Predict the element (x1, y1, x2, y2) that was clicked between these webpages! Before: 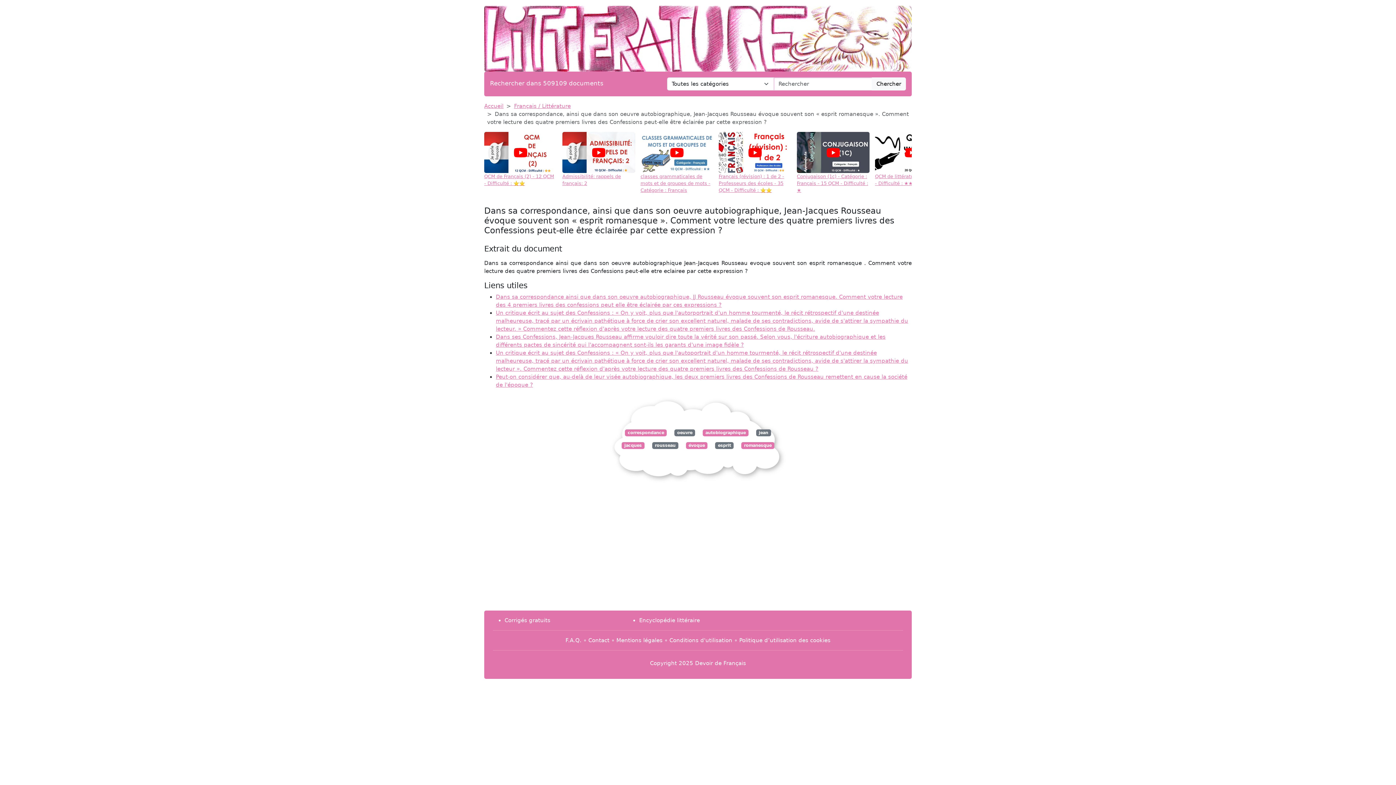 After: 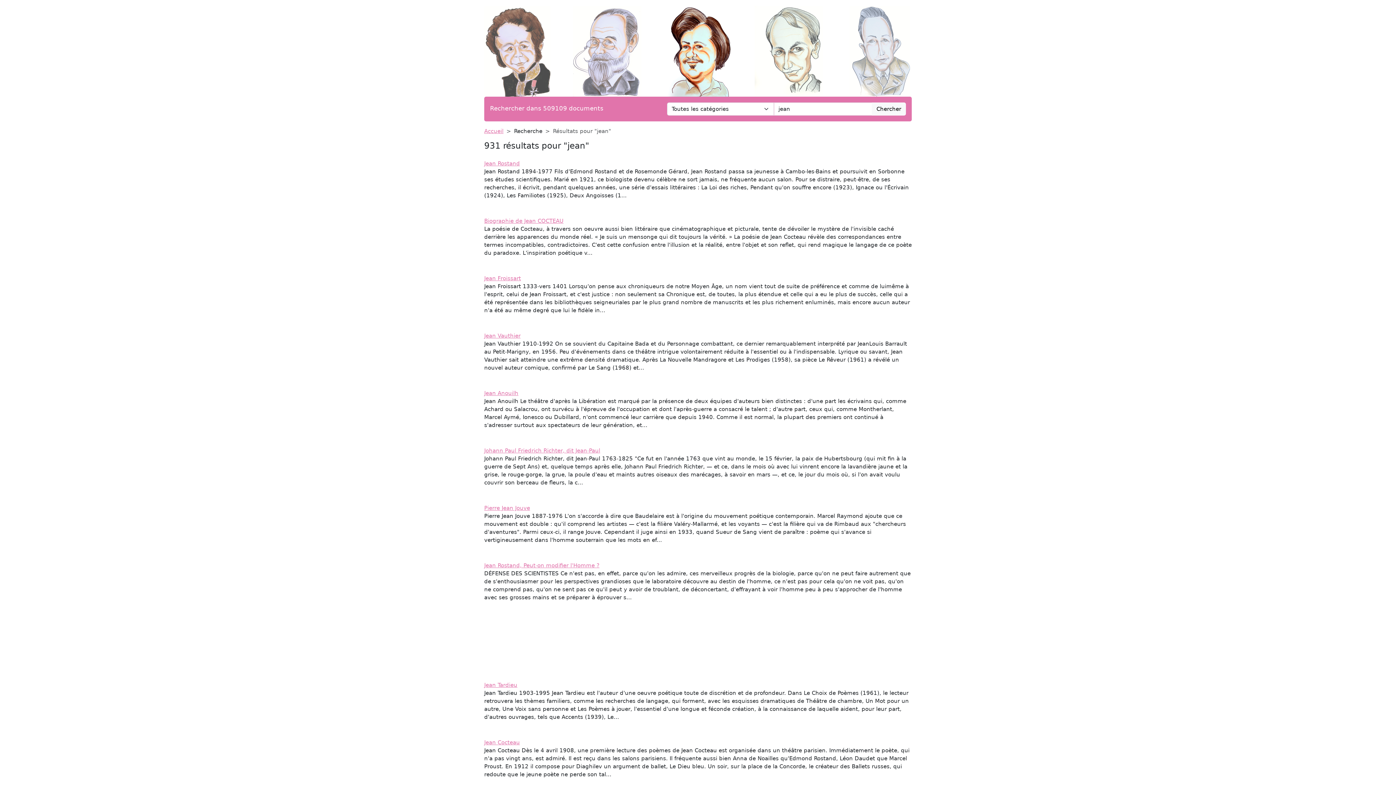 Action: bbox: (756, 429, 771, 436) label: jean